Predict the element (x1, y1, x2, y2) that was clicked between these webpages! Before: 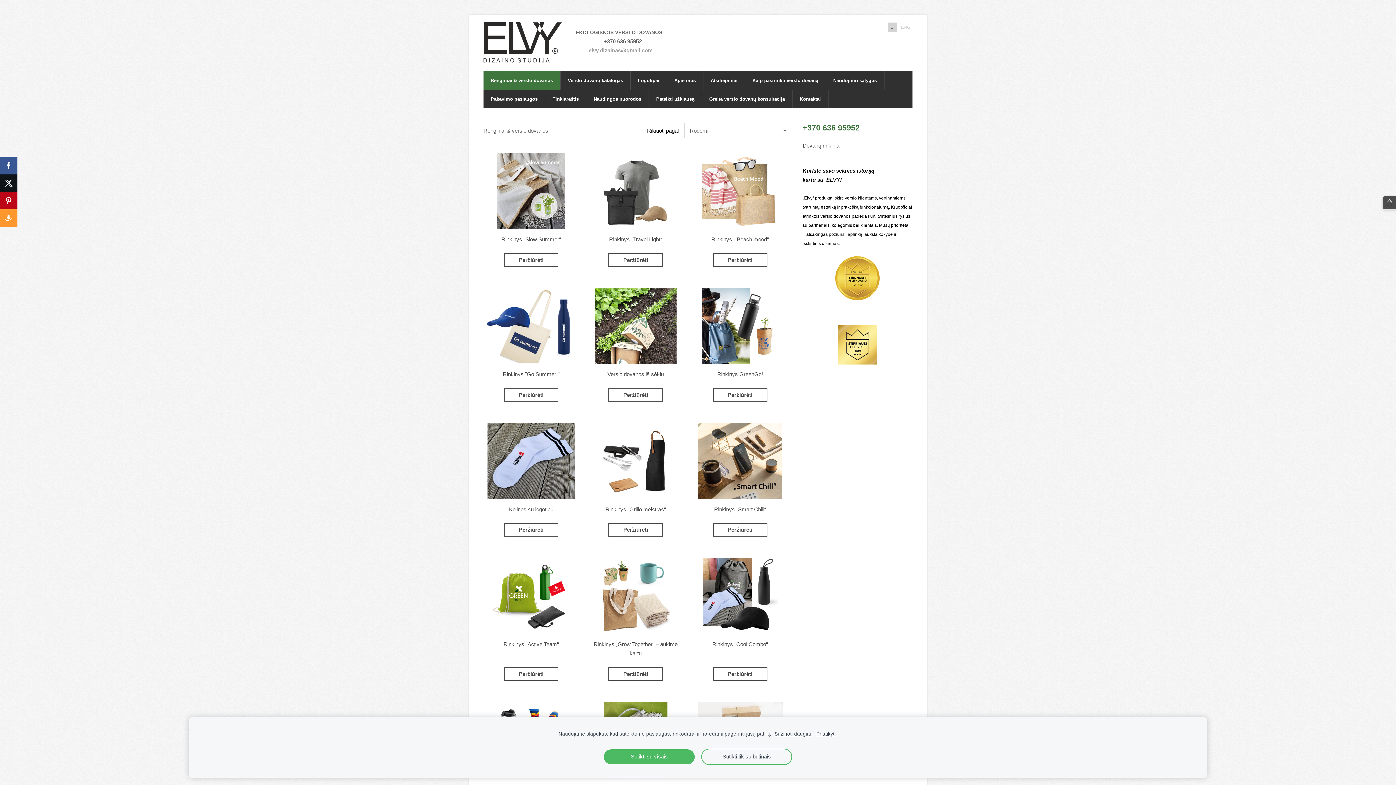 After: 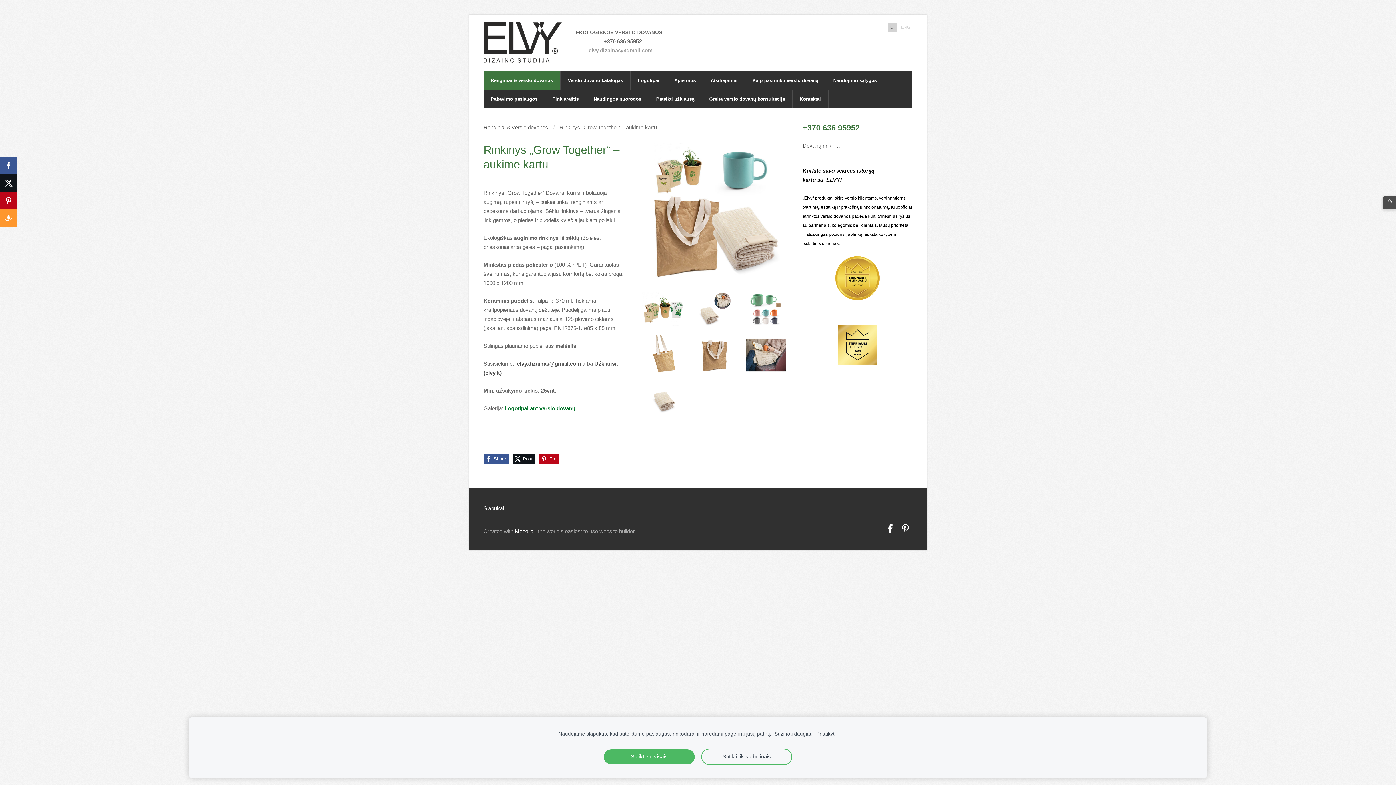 Action: bbox: (588, 558, 683, 658) label: Rinkinys „Grow Together“ – aukime kartu